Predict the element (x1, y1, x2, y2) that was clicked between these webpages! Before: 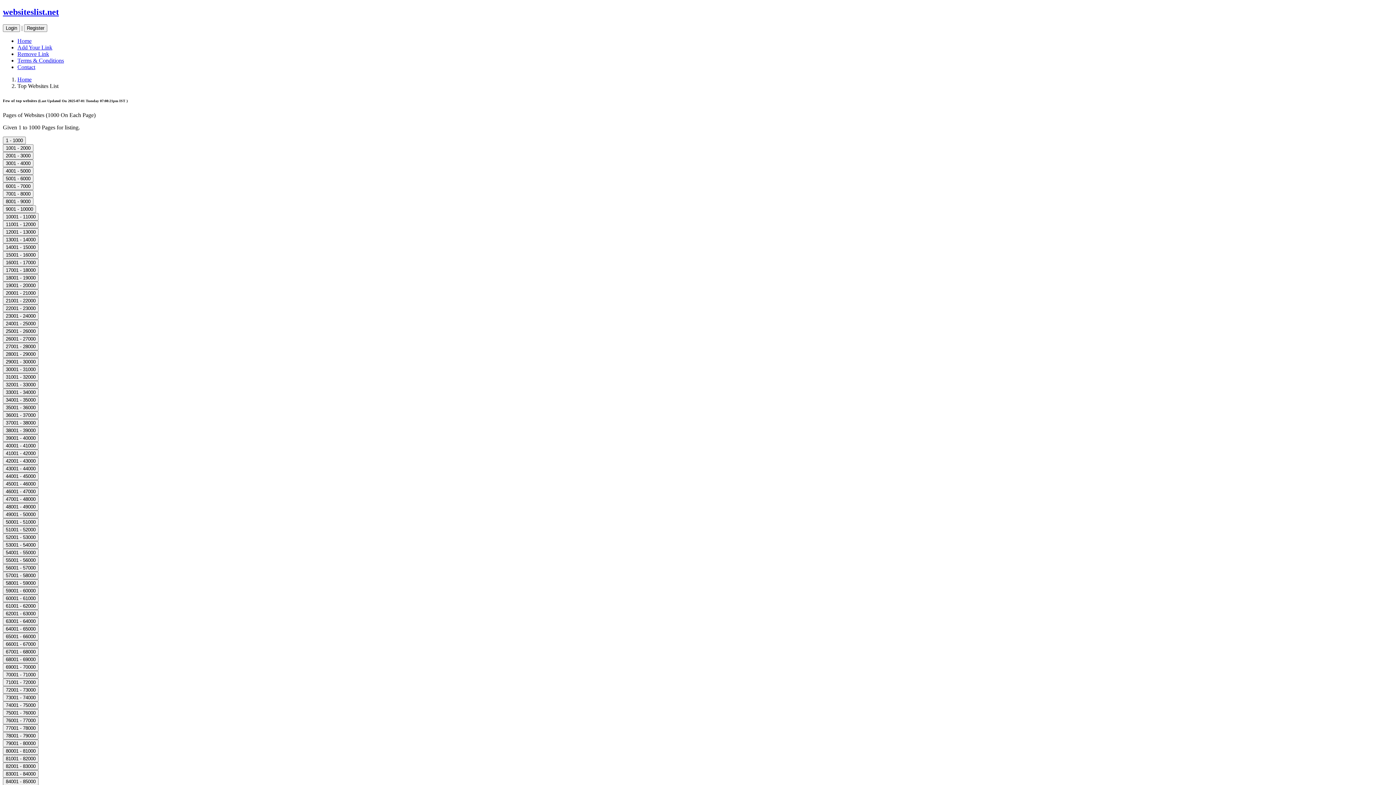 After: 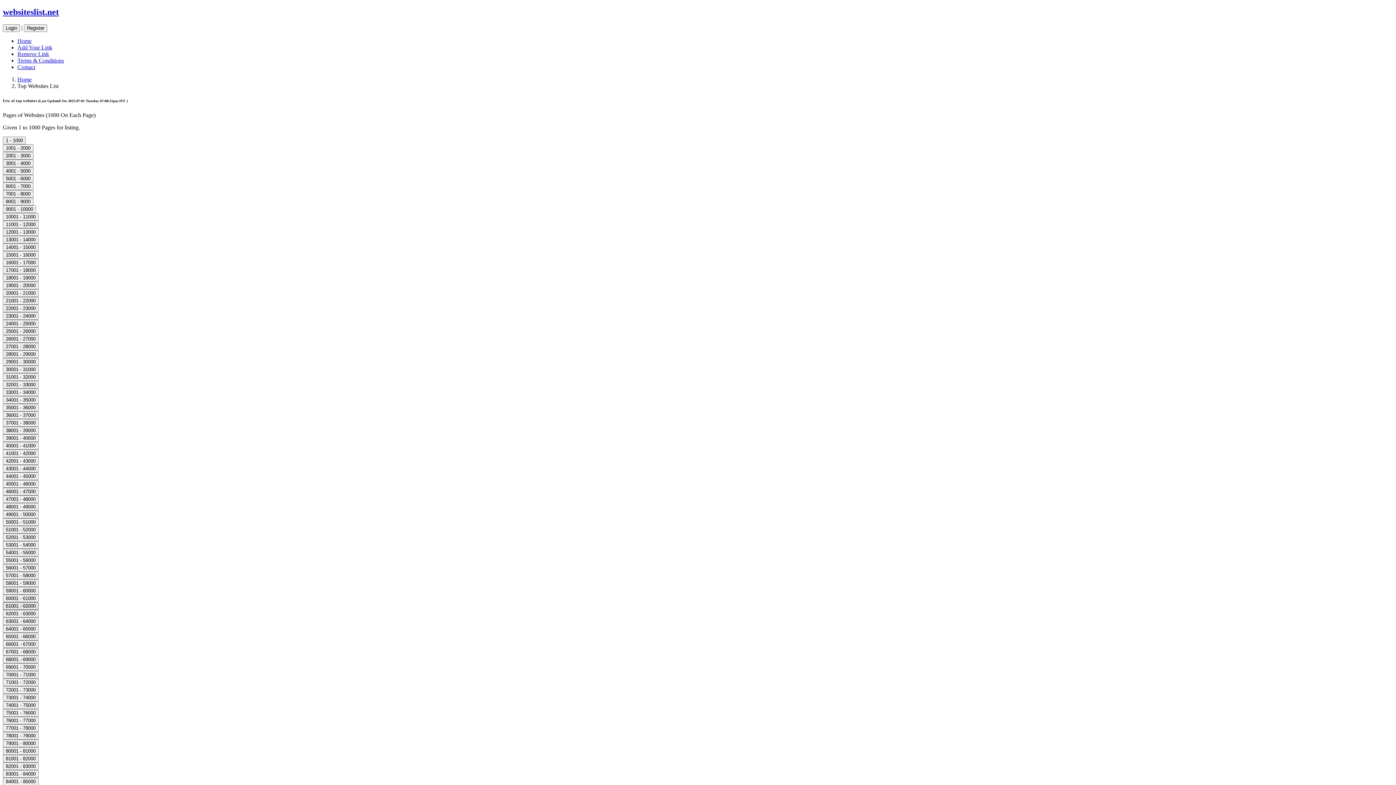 Action: bbox: (2, 602, 38, 610) label: 61001 - 62000